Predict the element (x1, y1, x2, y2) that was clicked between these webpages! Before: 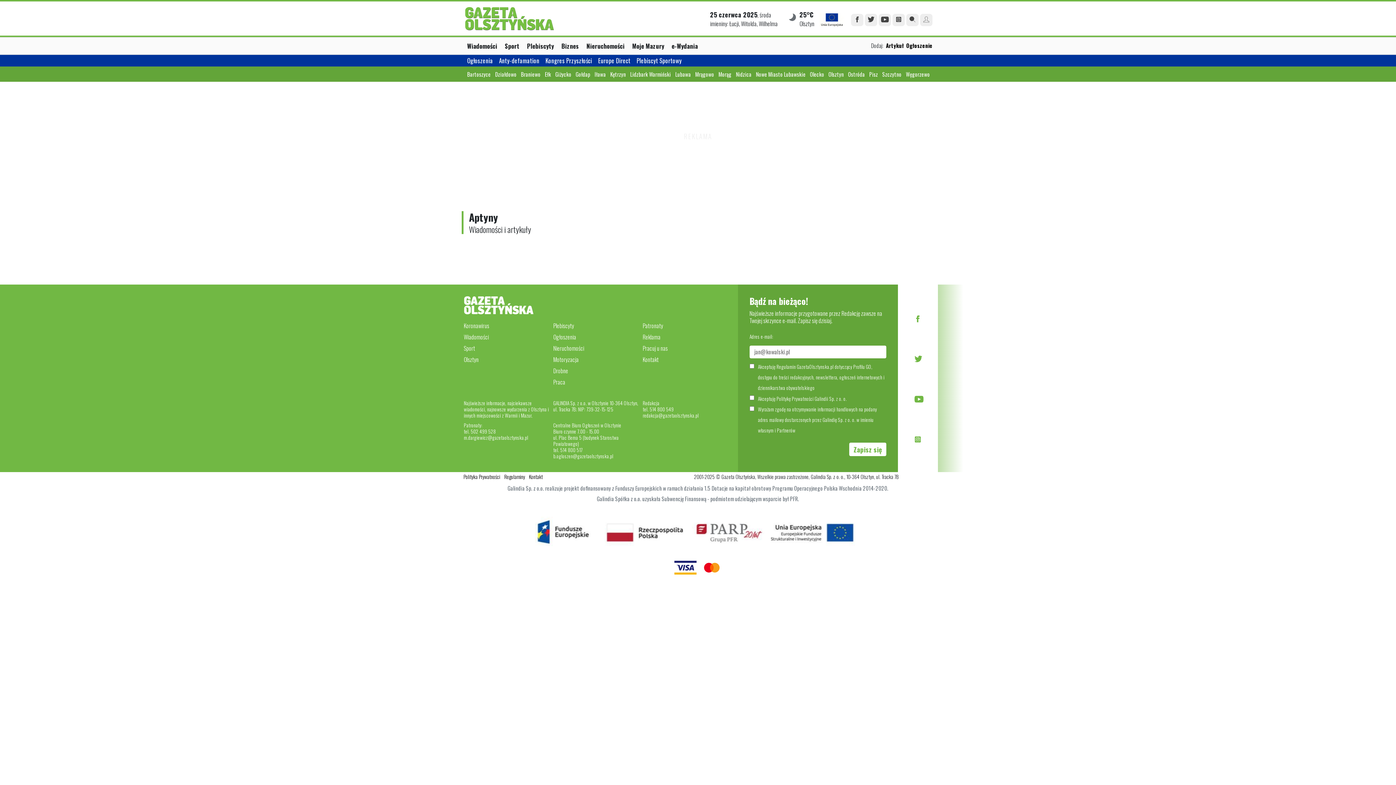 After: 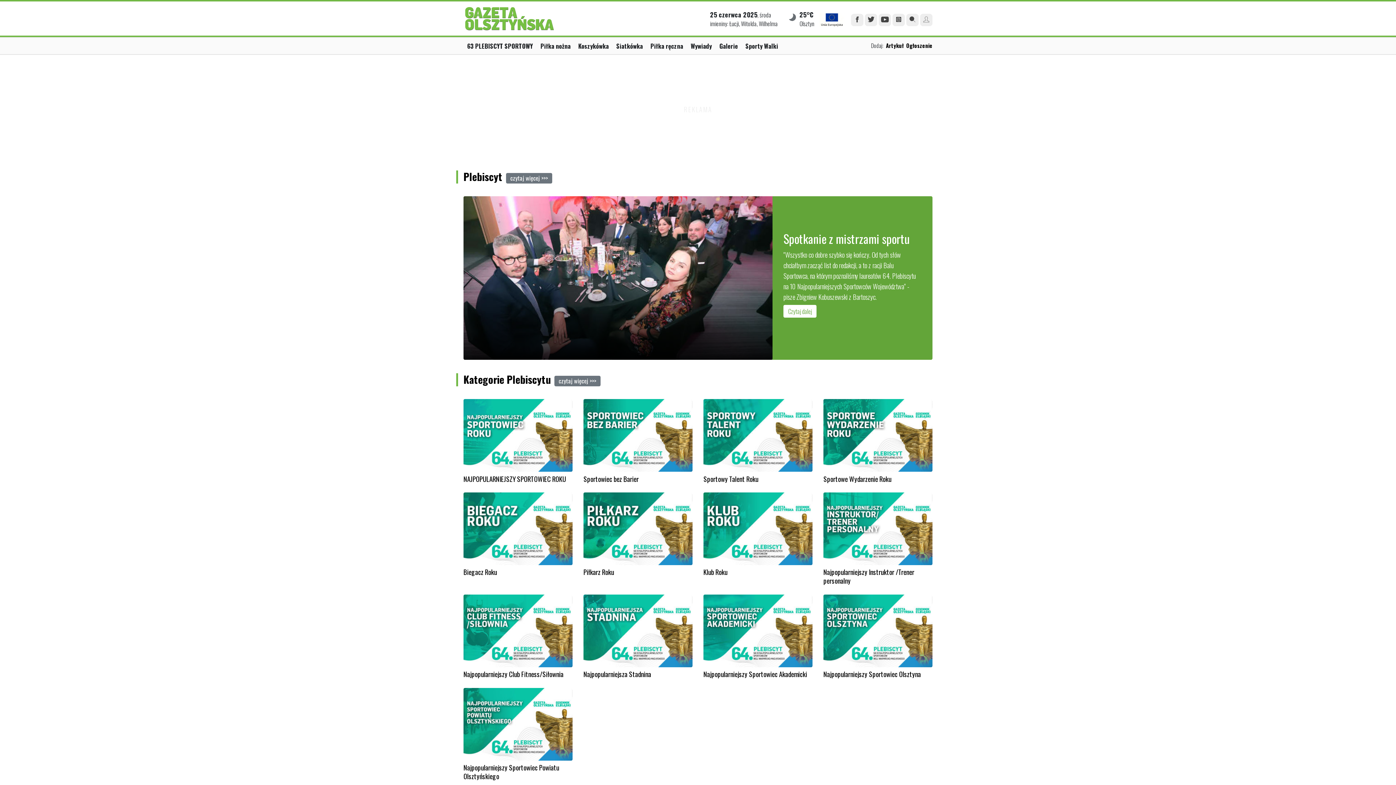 Action: label: Plebiscyt Sportowy bbox: (636, 55, 687, 64)